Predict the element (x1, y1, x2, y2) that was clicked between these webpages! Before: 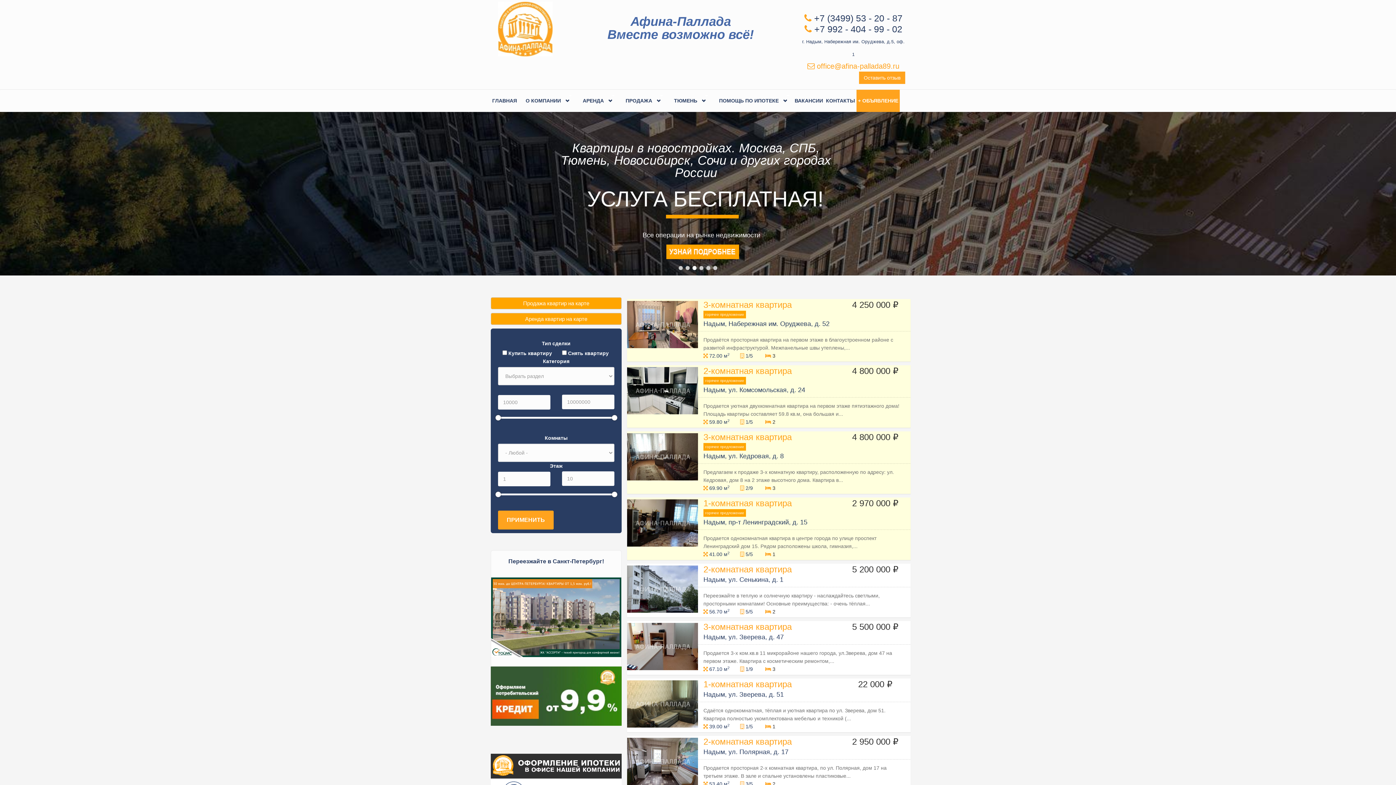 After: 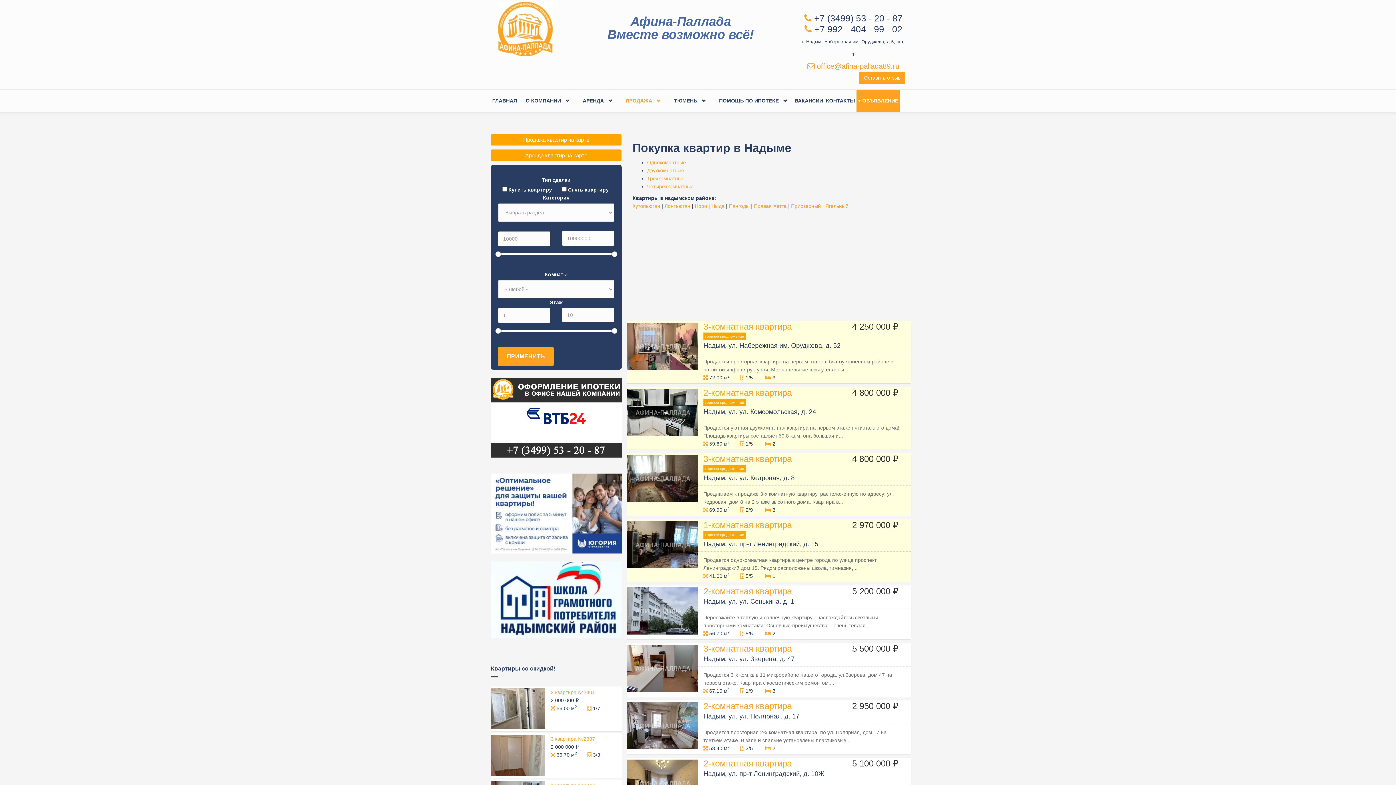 Action: bbox: (618, 89, 666, 112) label: ПРОДАЖА
»